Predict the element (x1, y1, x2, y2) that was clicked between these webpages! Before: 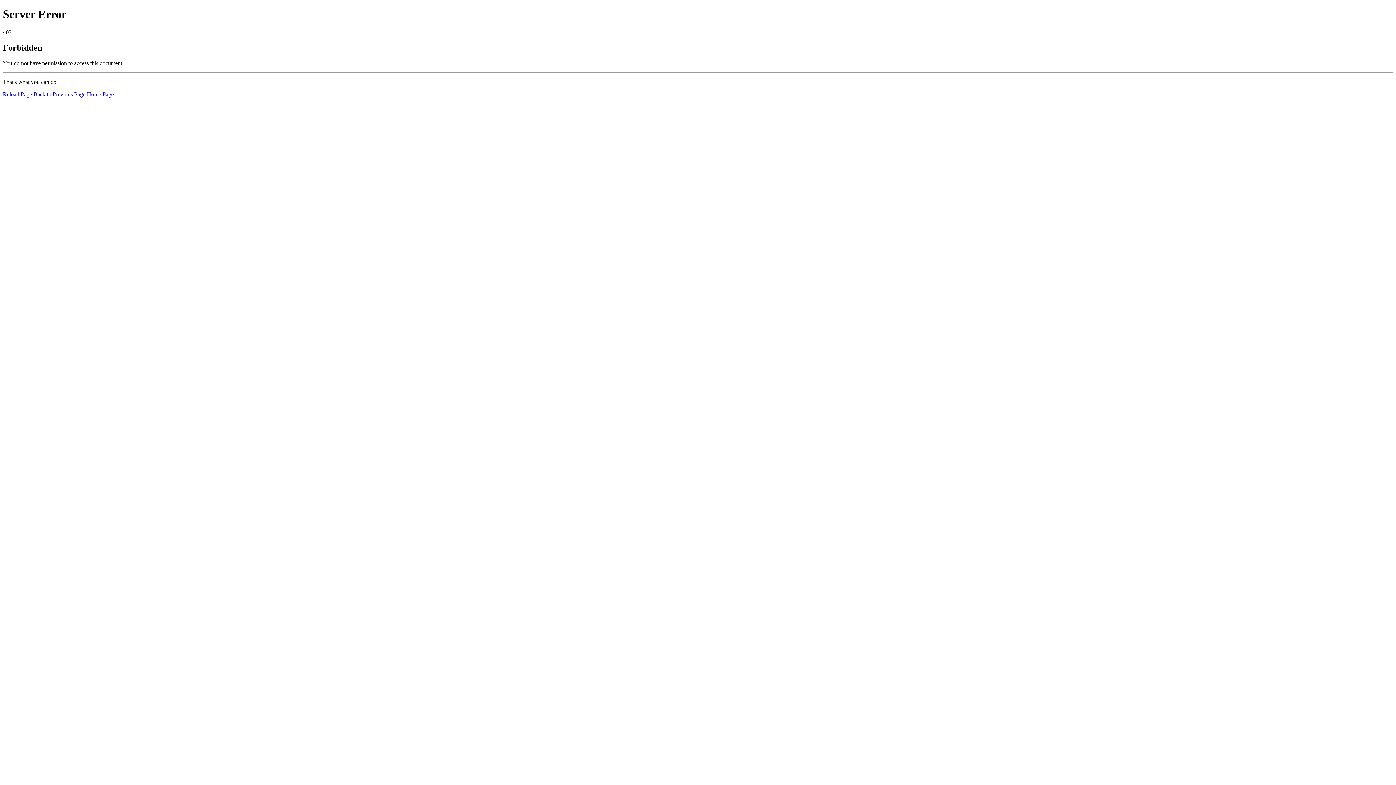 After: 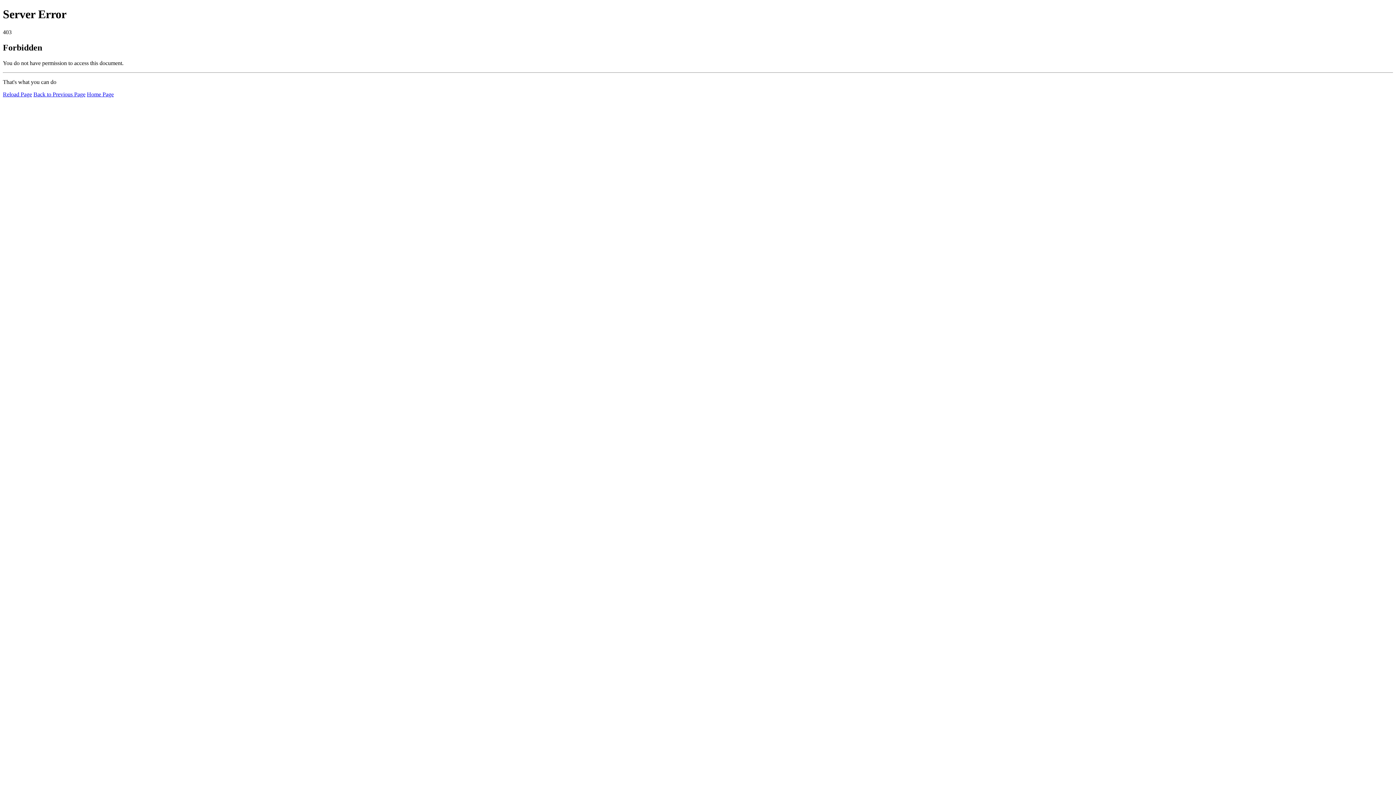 Action: label: Home Page bbox: (86, 91, 113, 97)